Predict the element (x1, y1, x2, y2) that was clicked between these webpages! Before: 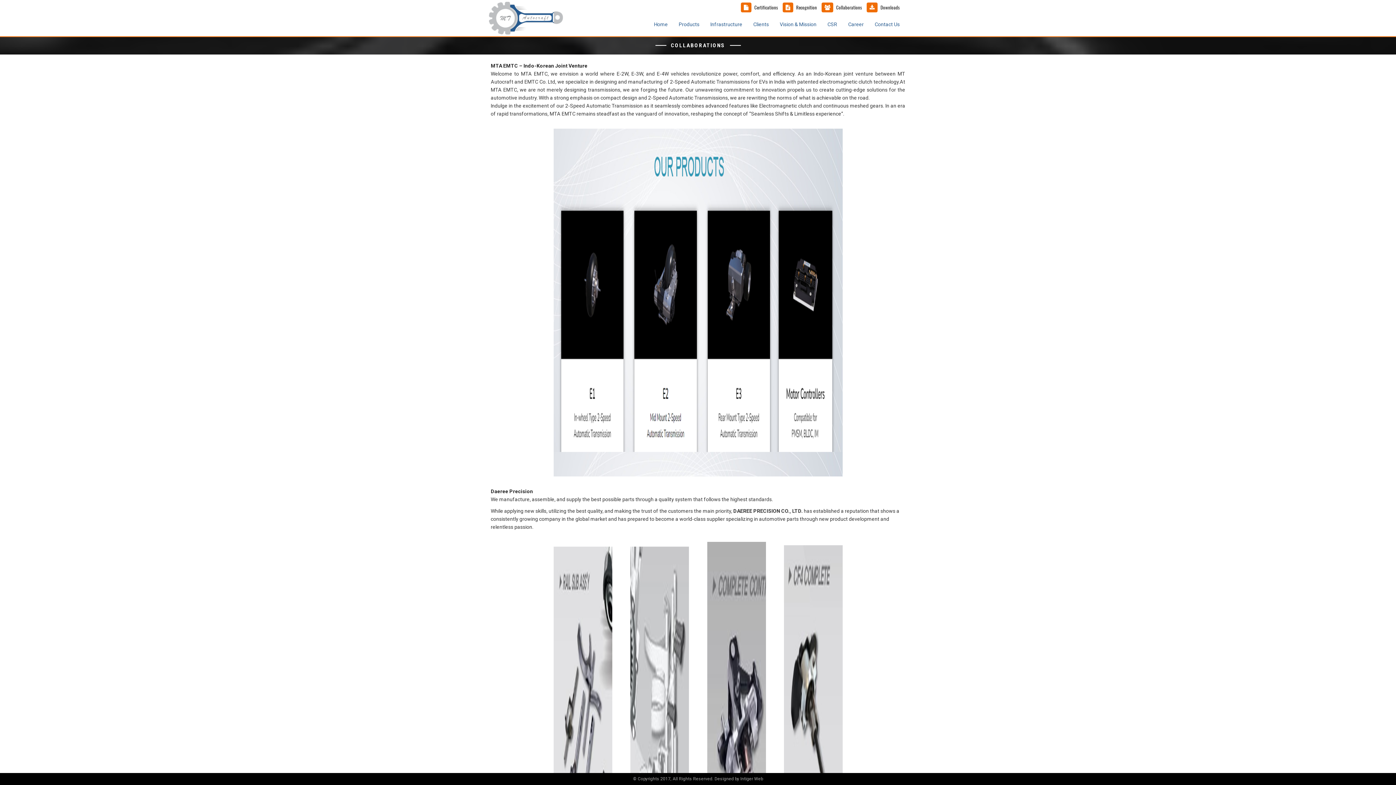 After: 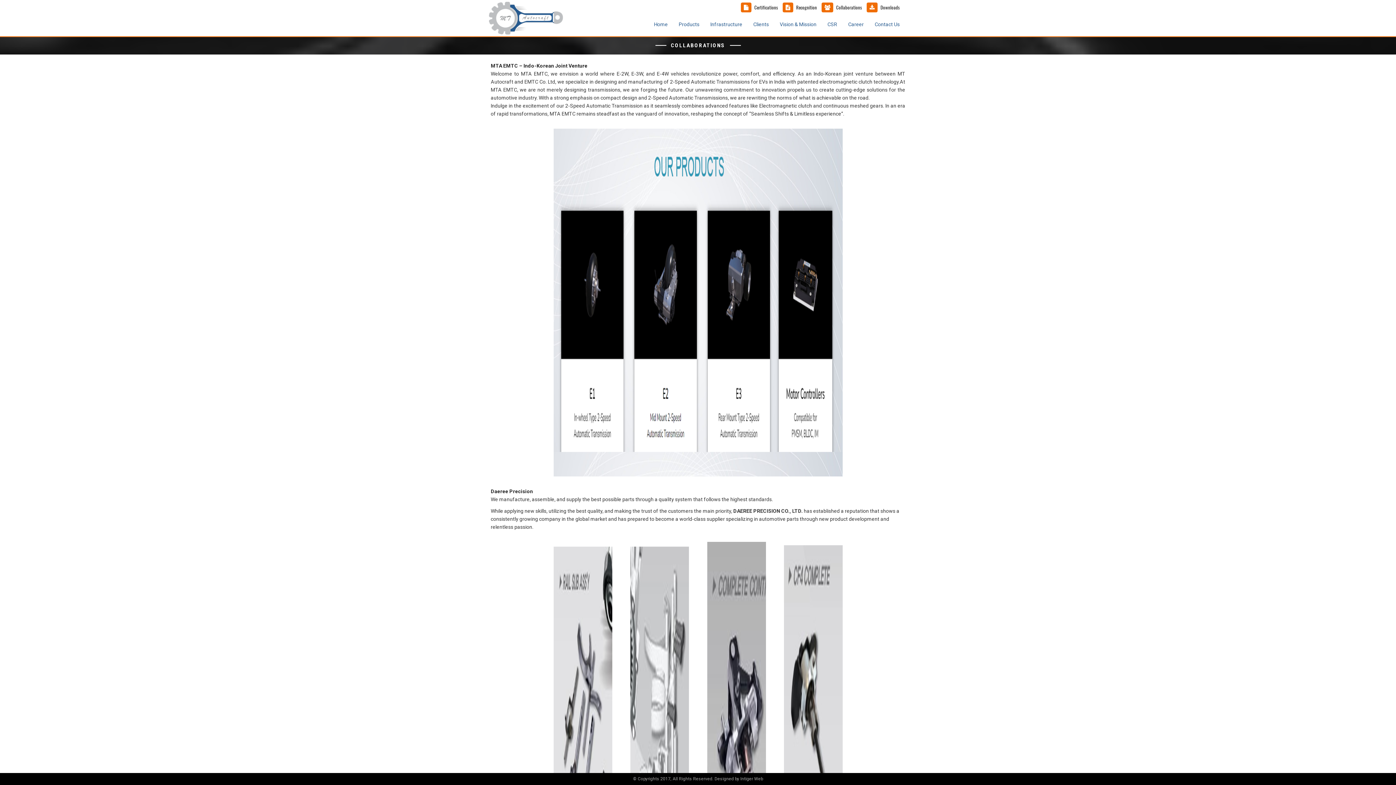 Action: bbox: (553, 712, 842, 718)